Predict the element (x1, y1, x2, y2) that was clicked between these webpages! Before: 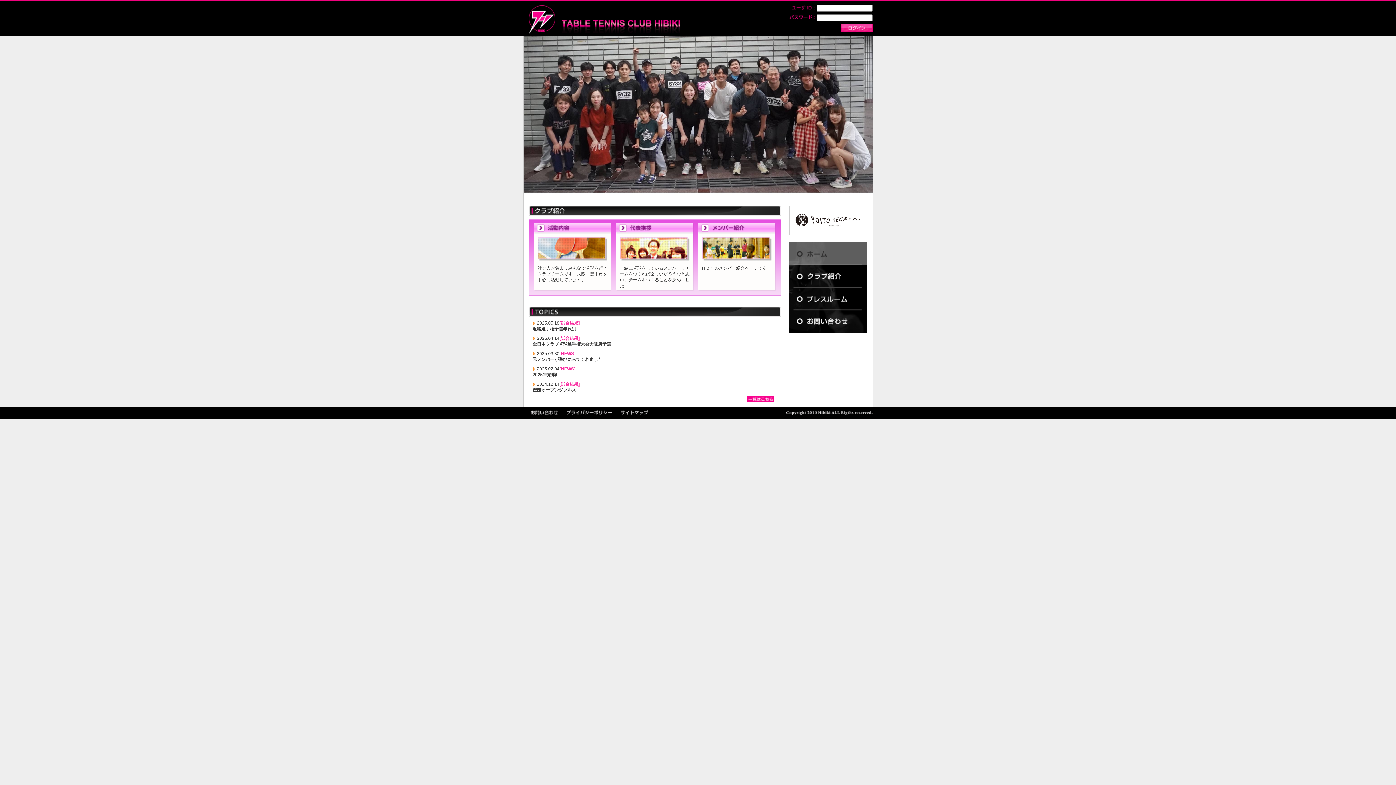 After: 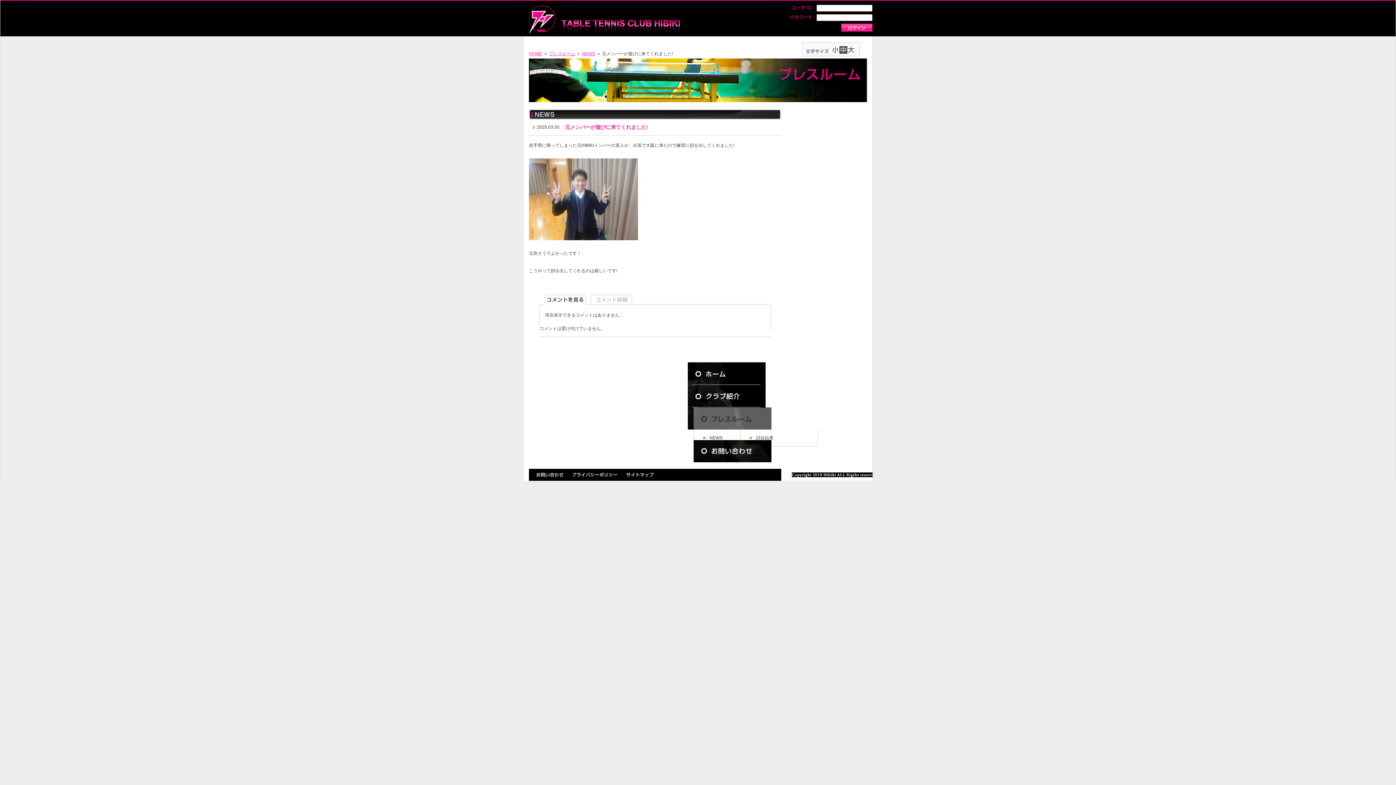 Action: bbox: (532, 357, 604, 362) label: 元メンバーが遊びに来てくれました!